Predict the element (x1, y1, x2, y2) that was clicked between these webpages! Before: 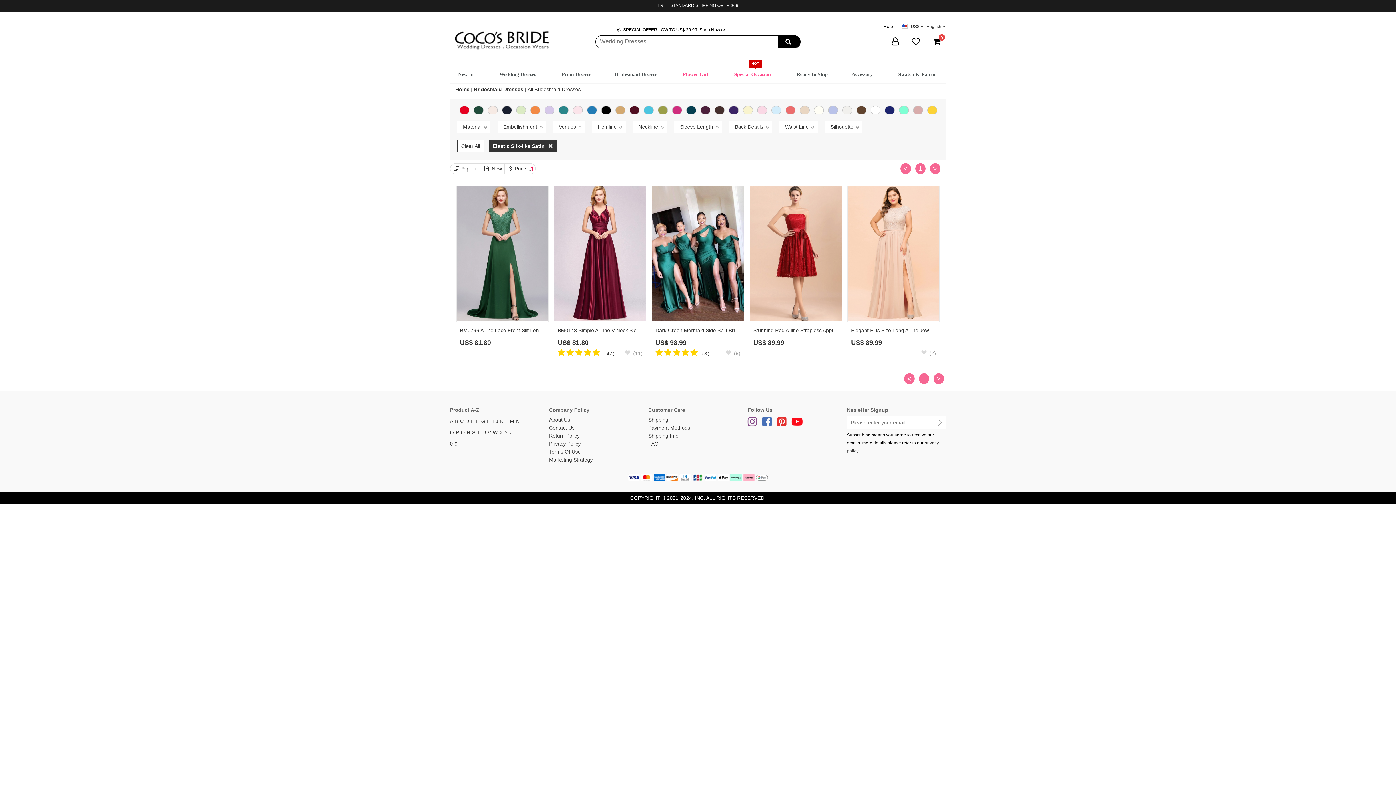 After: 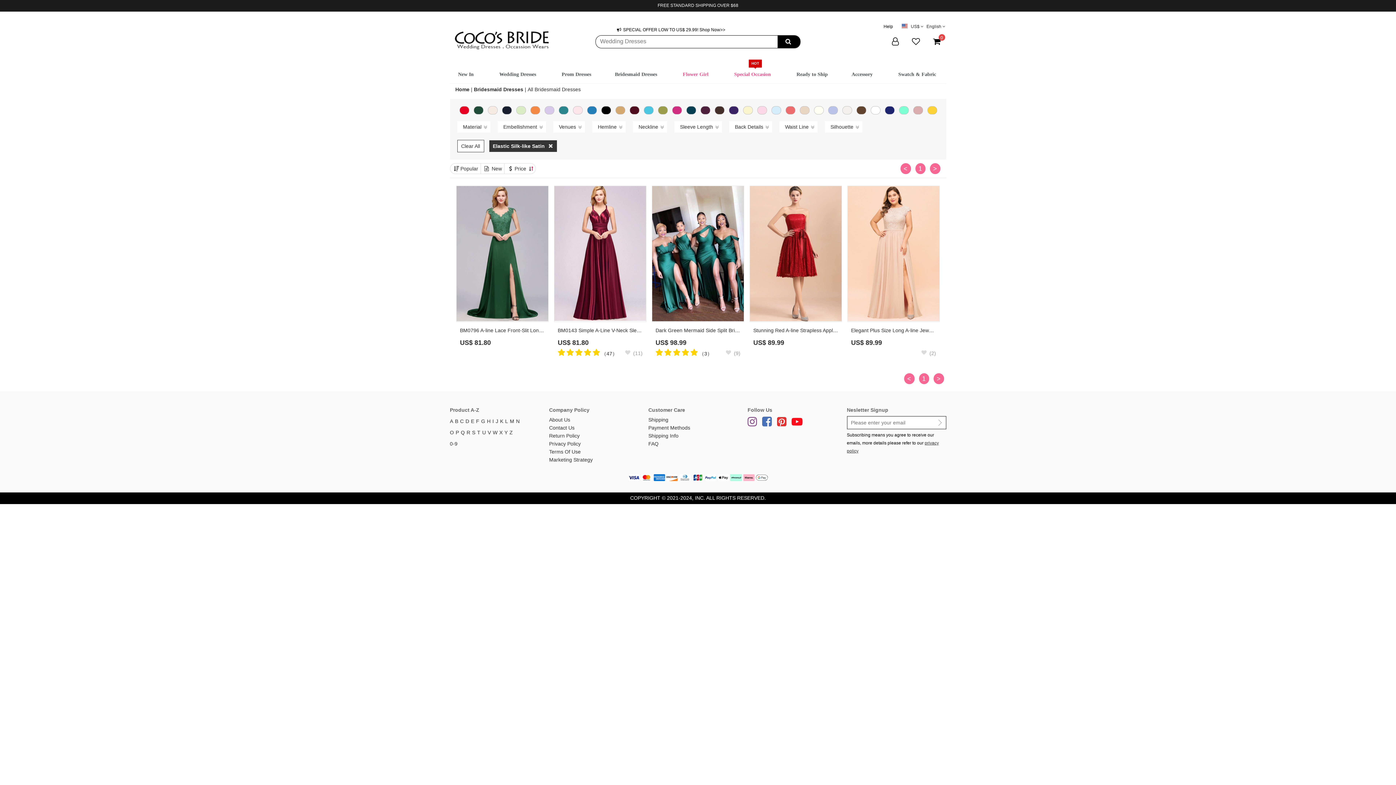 Action: bbox: (930, 163, 940, 174) label: >